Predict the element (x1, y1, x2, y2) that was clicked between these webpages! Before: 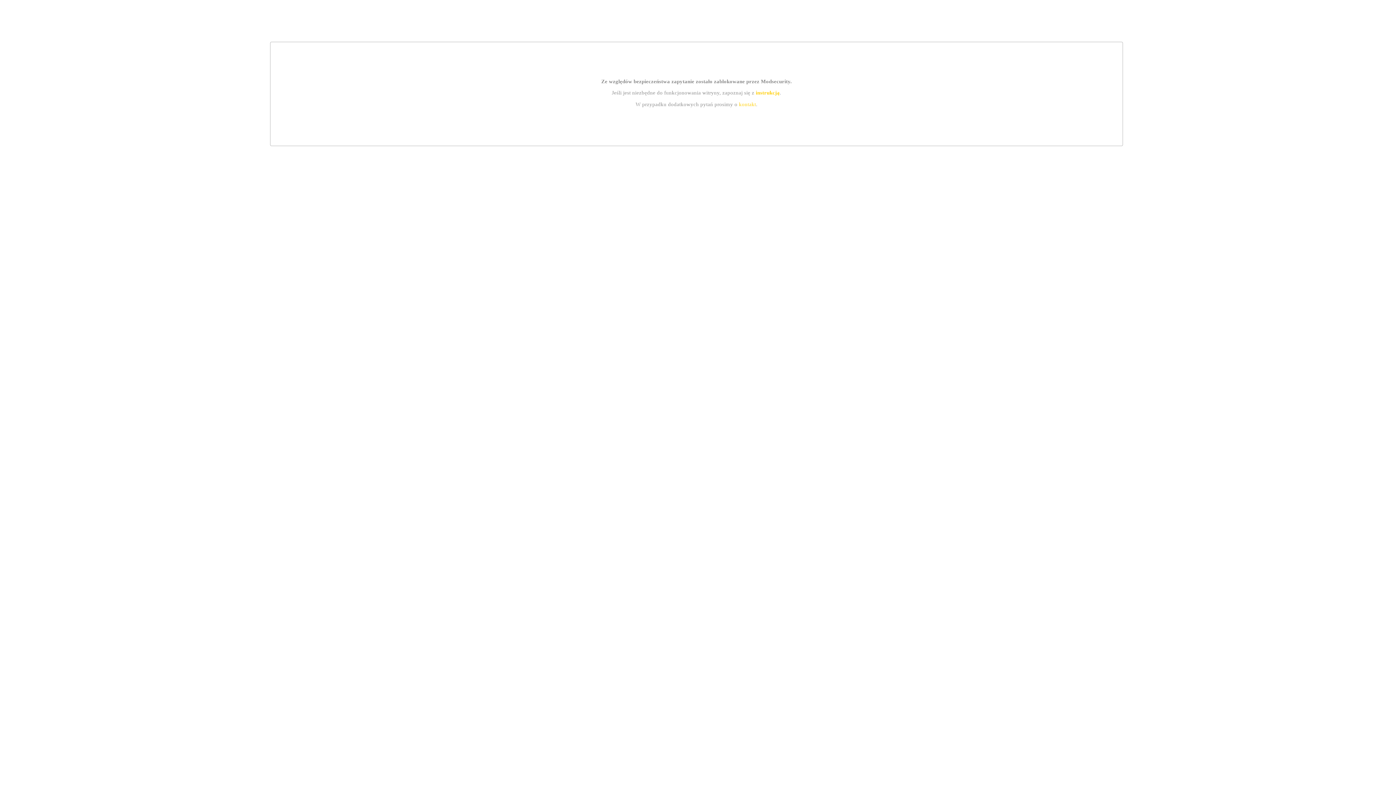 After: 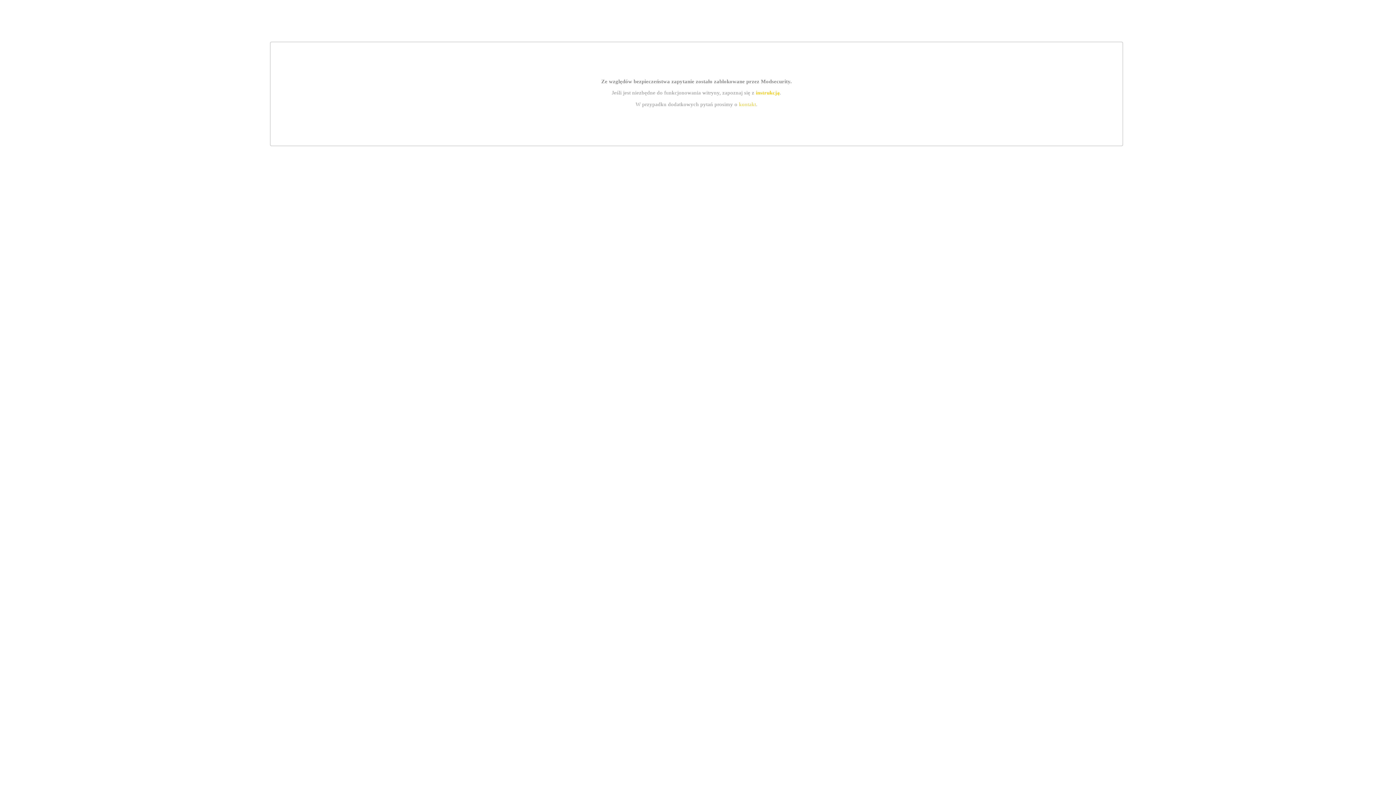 Action: label: instrukcją bbox: (755, 89, 779, 95)